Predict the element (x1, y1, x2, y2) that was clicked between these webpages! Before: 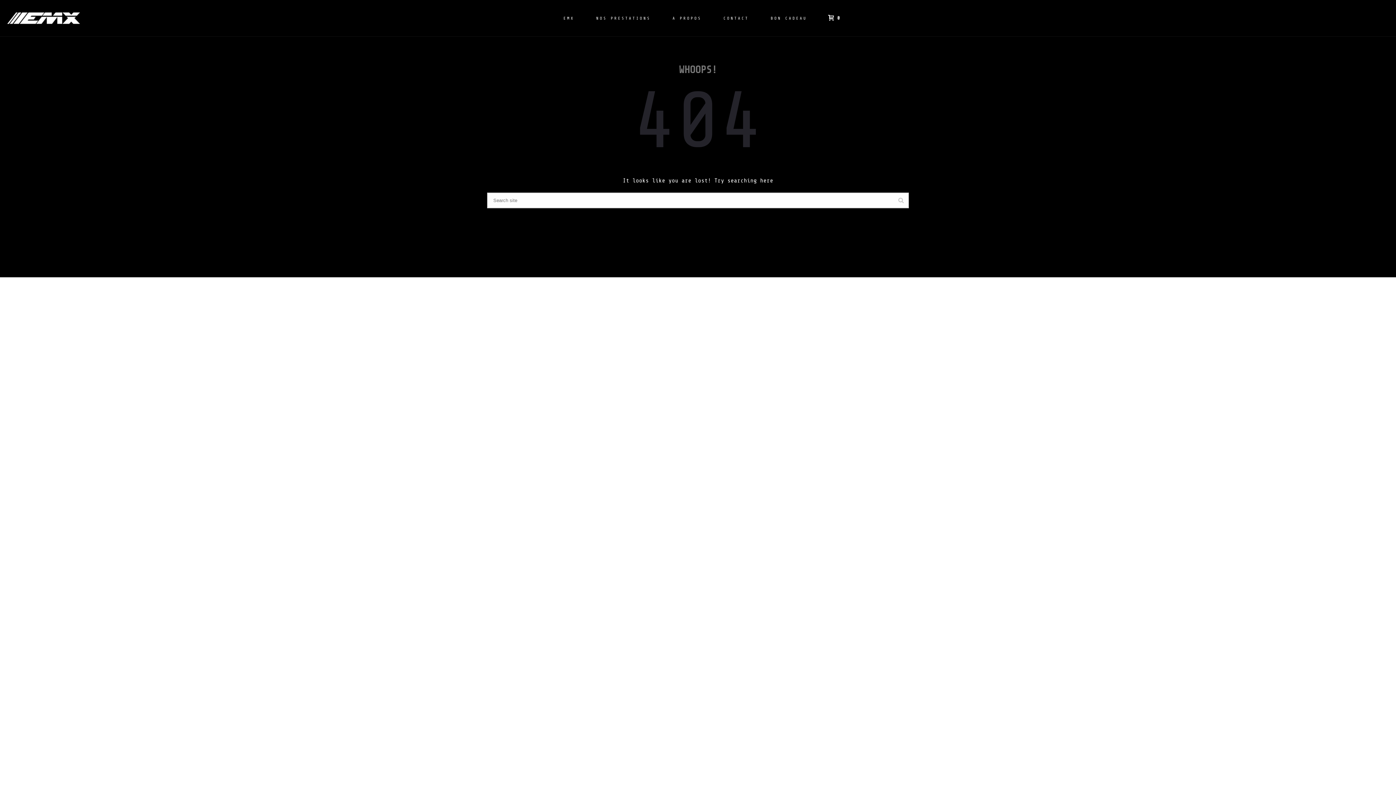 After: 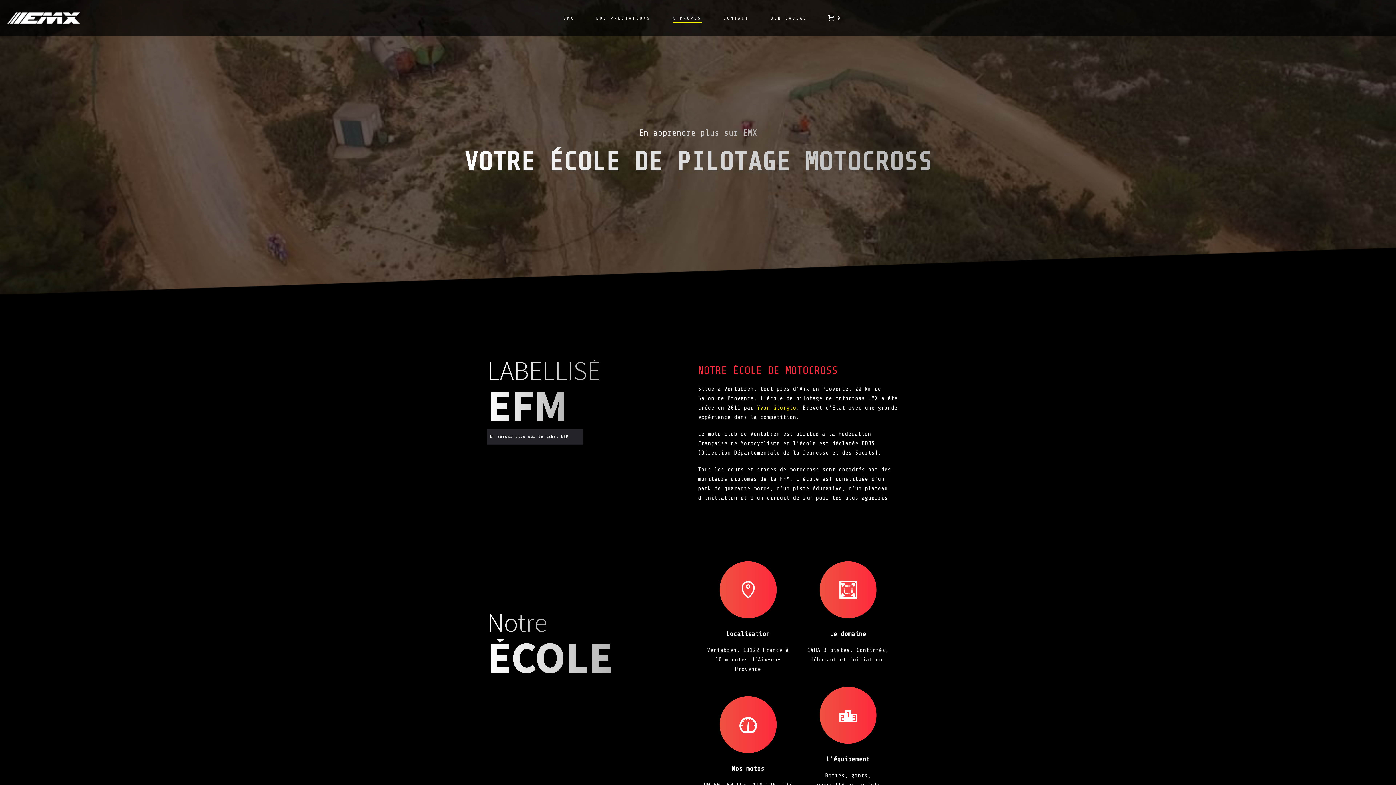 Action: label: A PROPOS bbox: (661, 14, 712, 22)